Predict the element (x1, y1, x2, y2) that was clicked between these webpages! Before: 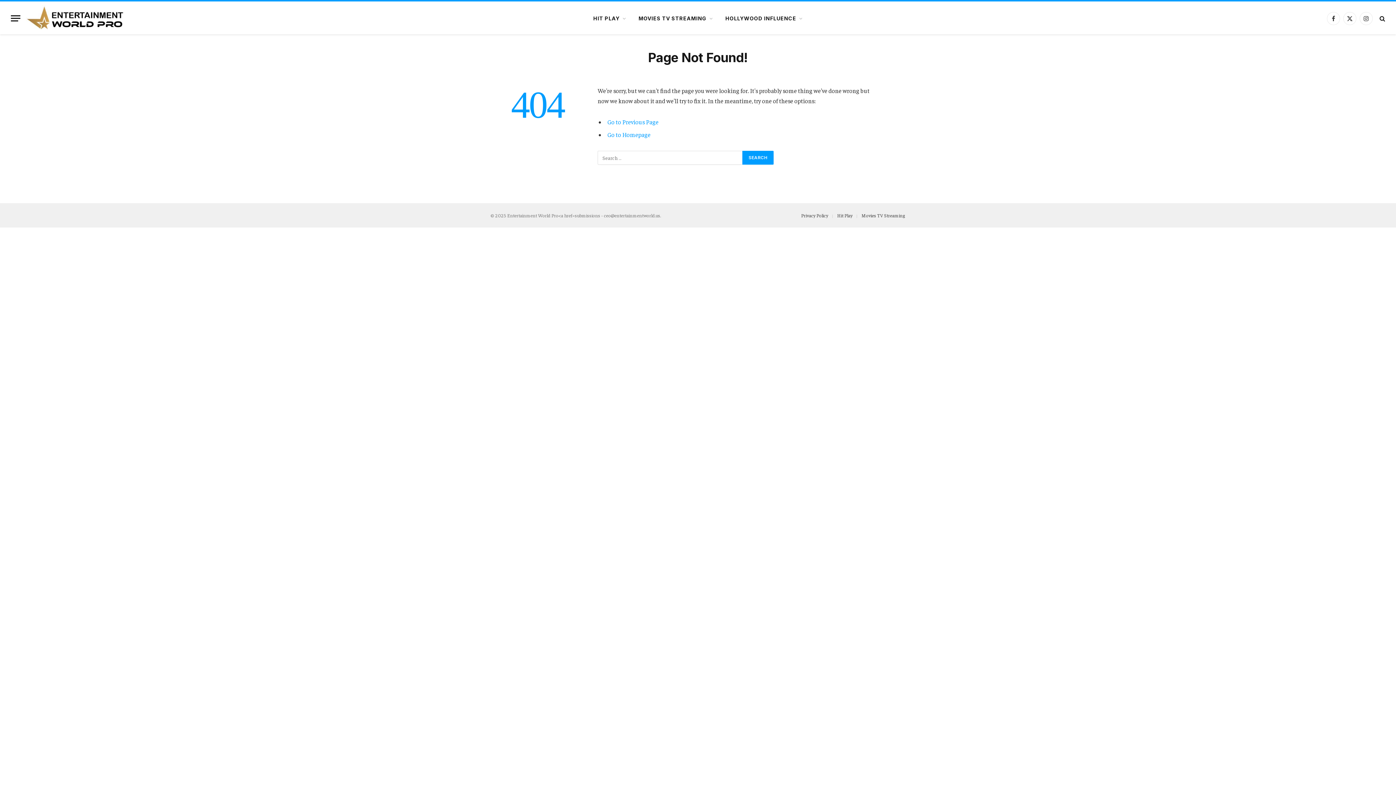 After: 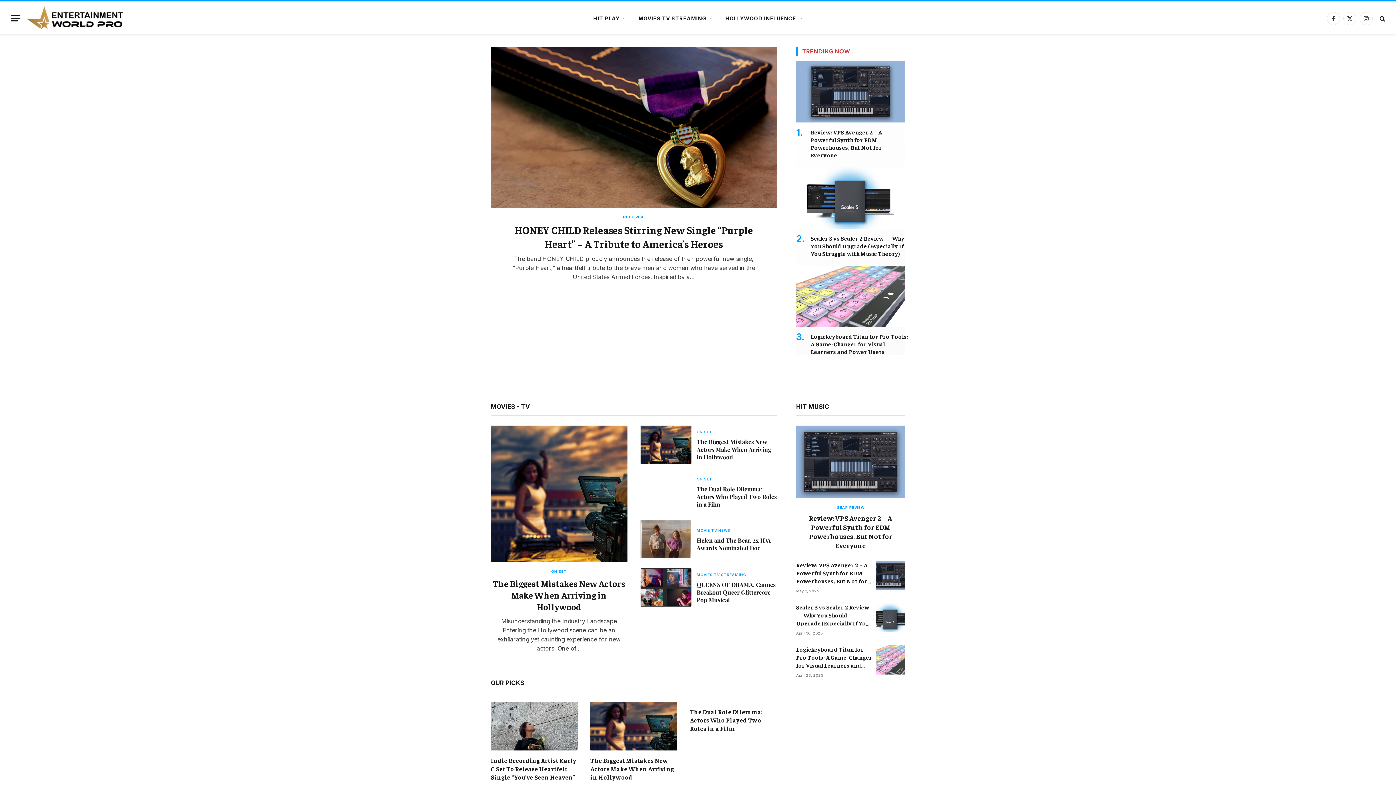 Action: bbox: (25, 1, 126, 35)